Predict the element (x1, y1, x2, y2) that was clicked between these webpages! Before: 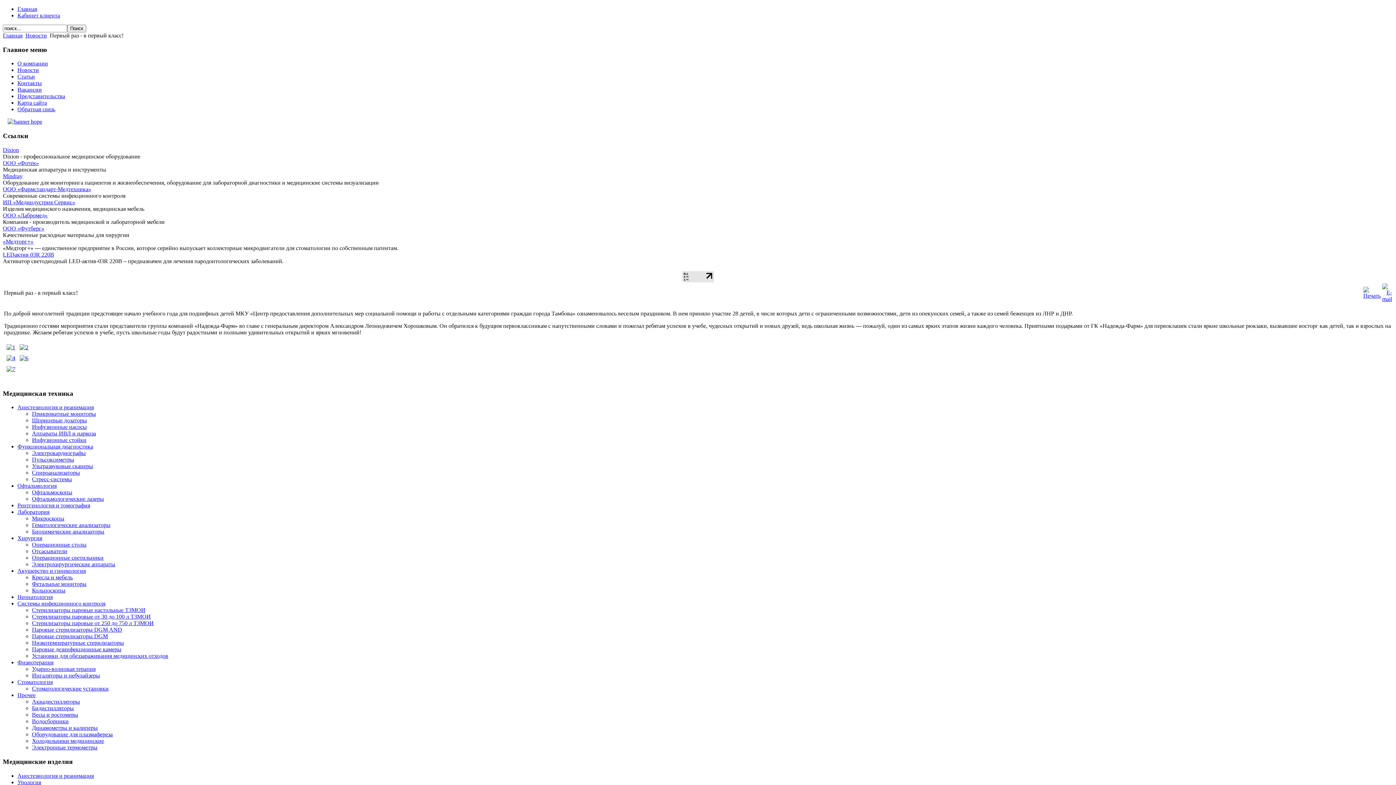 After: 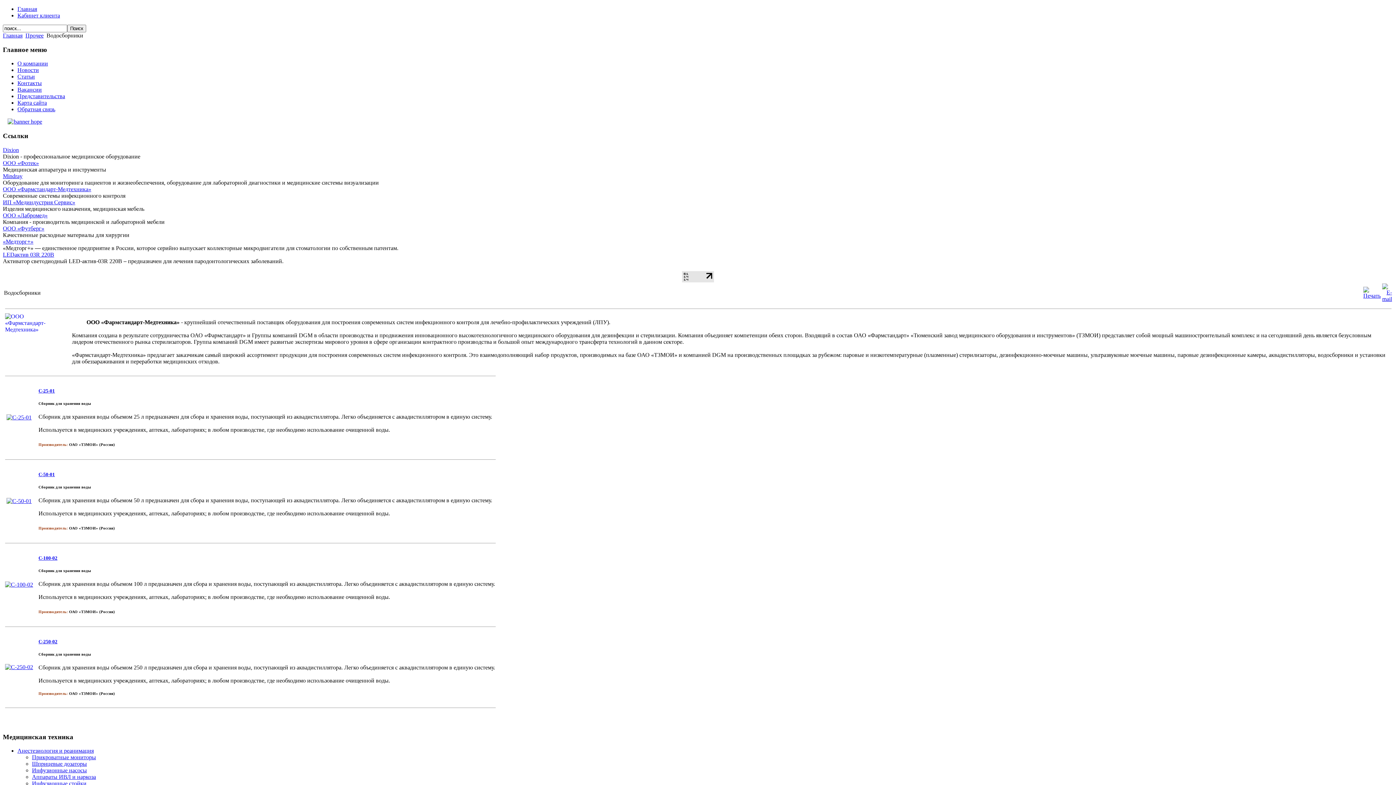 Action: label: Водосборники bbox: (32, 718, 68, 724)